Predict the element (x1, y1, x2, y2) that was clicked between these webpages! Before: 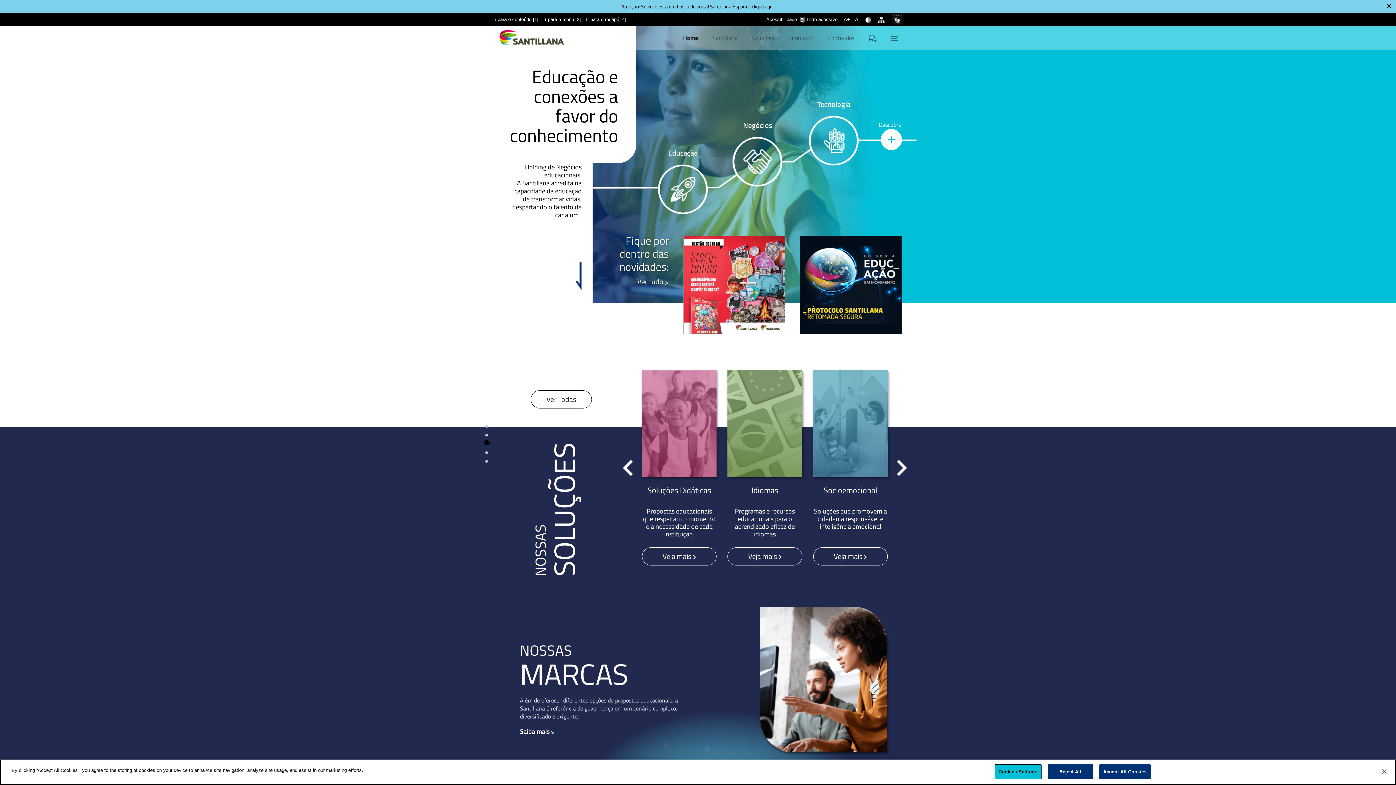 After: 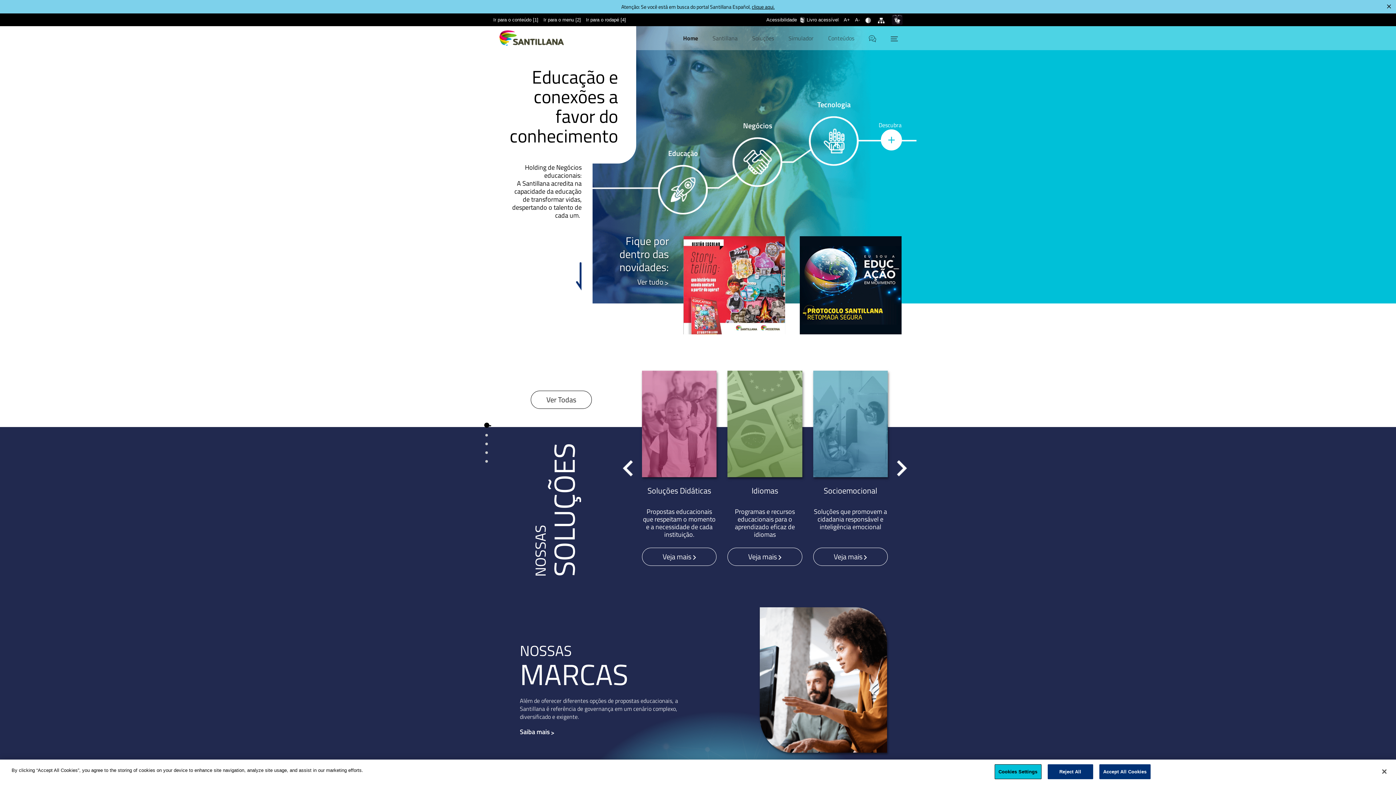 Action: bbox: (485, 421, 500, 430)